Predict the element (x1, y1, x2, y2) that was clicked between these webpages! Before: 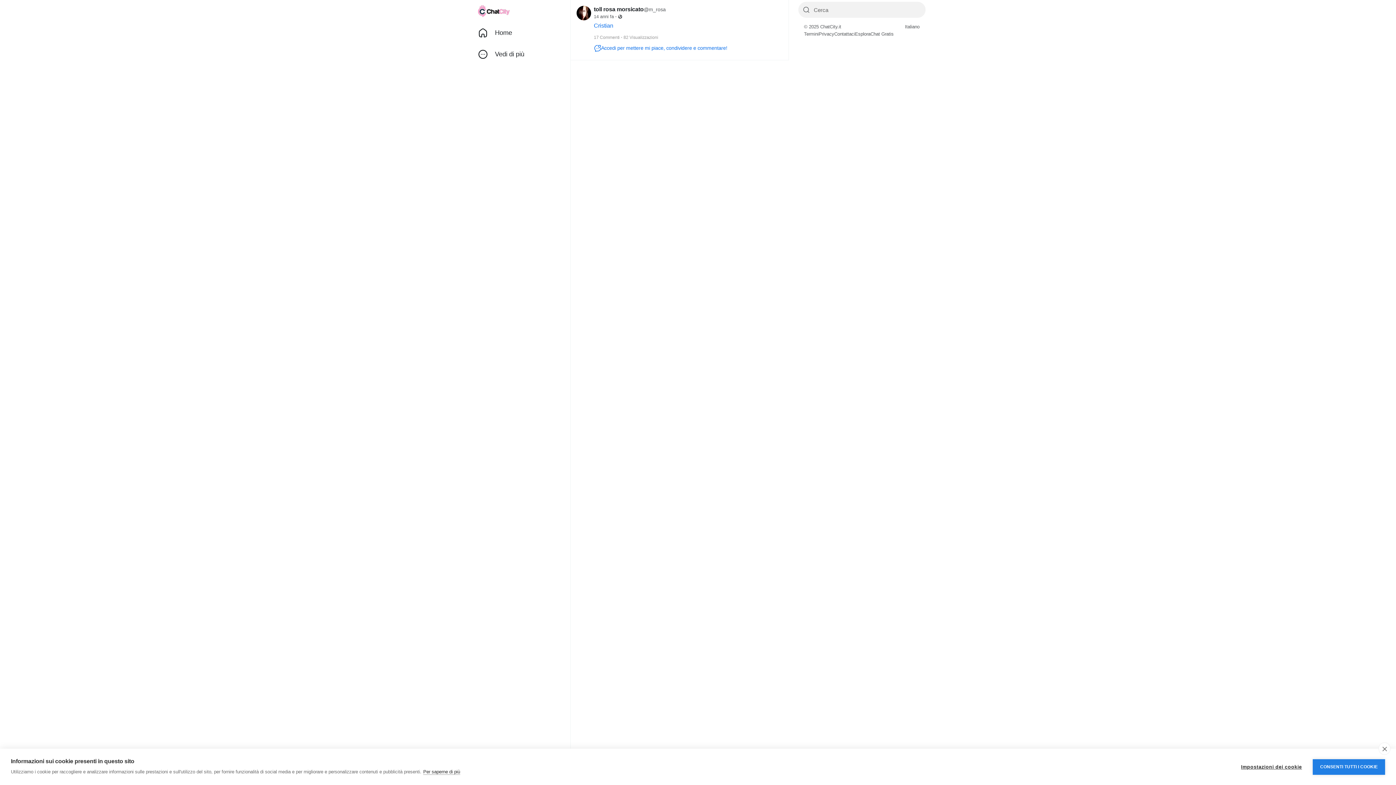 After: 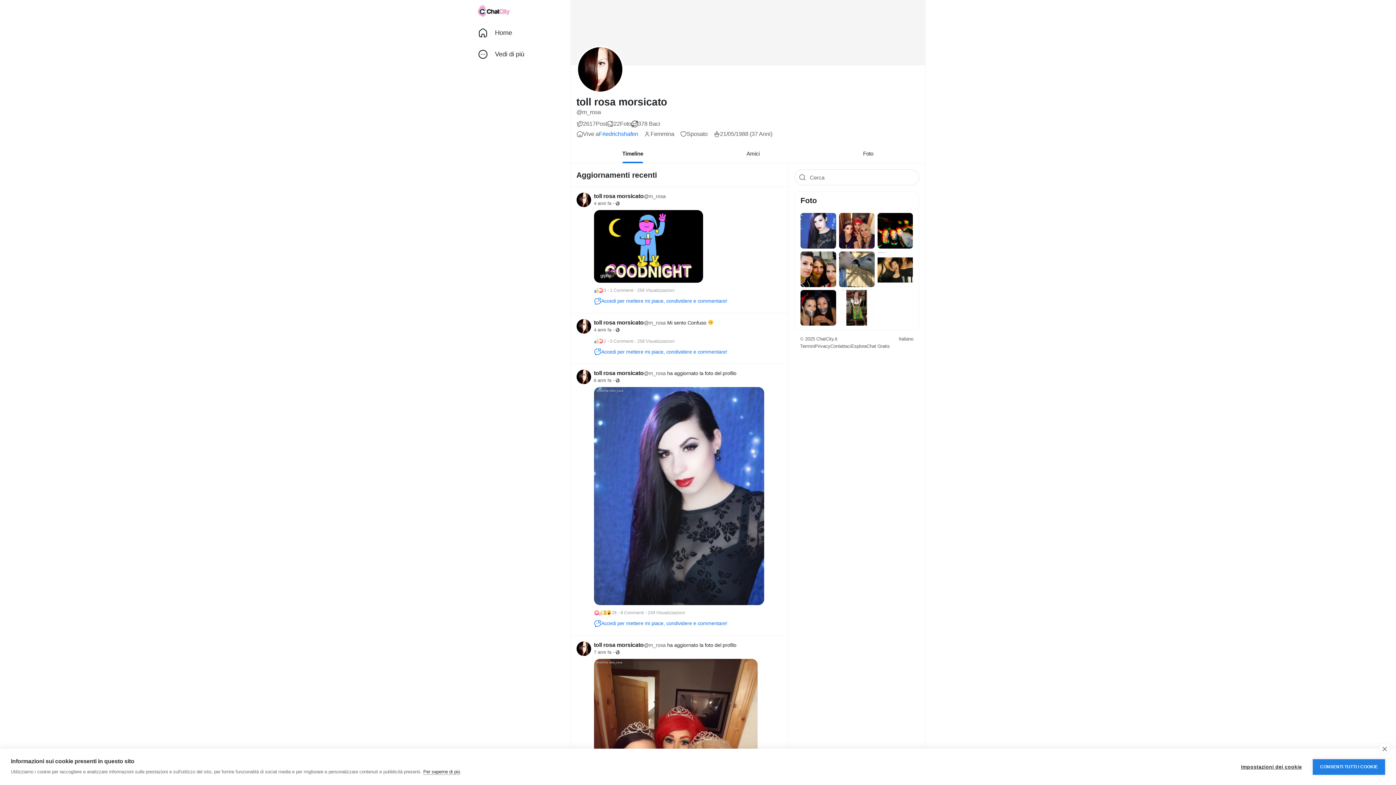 Action: bbox: (594, 6, 643, 12) label: toll rosa morsicato